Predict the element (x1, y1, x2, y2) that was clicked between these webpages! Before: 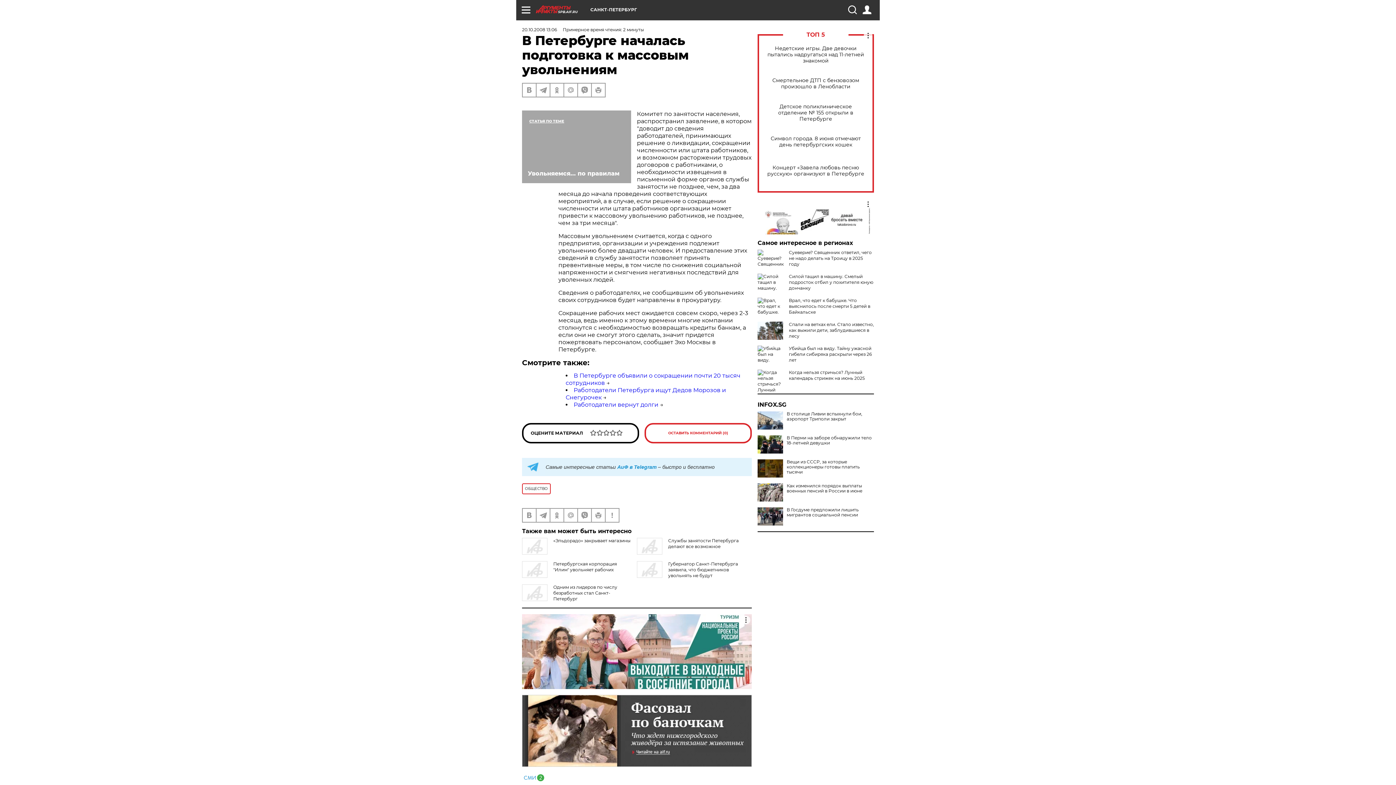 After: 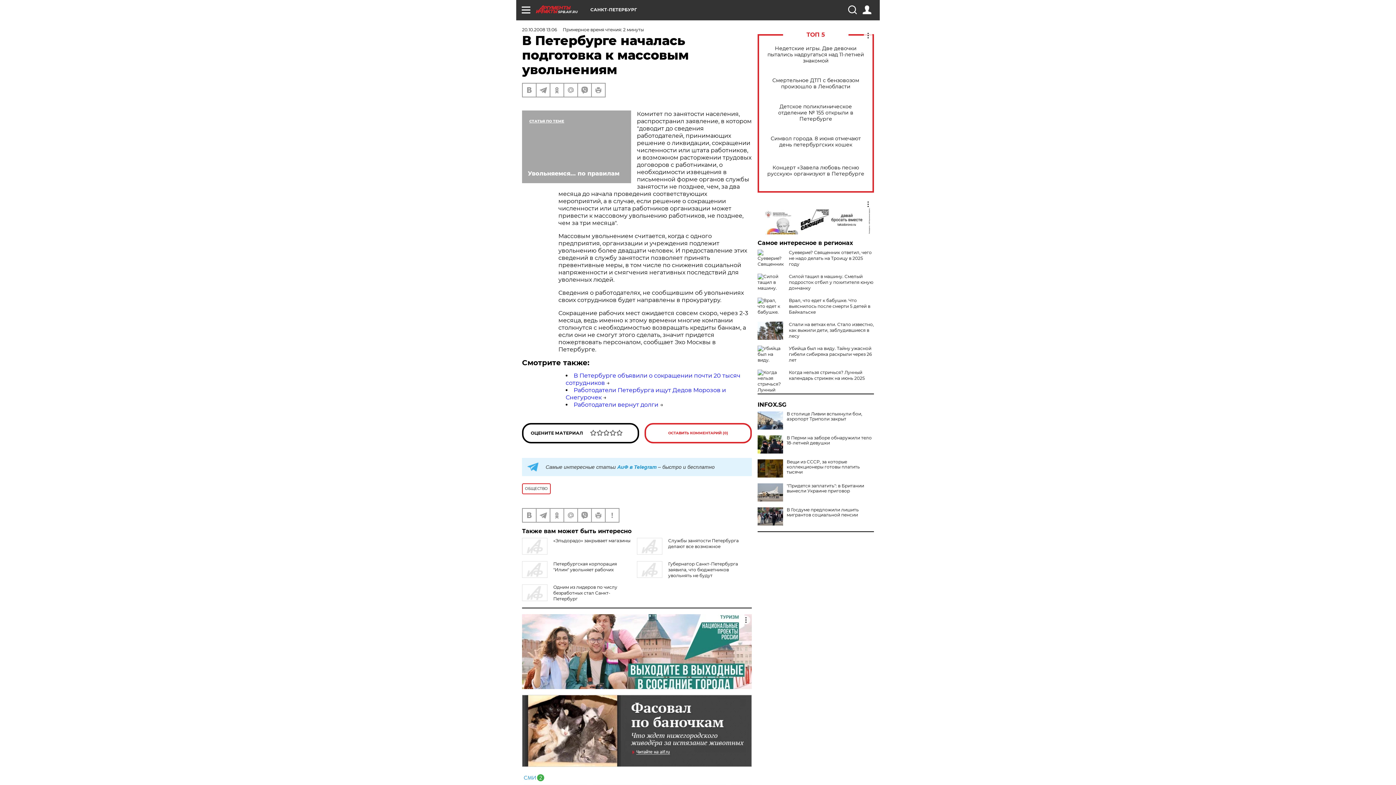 Action: bbox: (757, 483, 783, 501)